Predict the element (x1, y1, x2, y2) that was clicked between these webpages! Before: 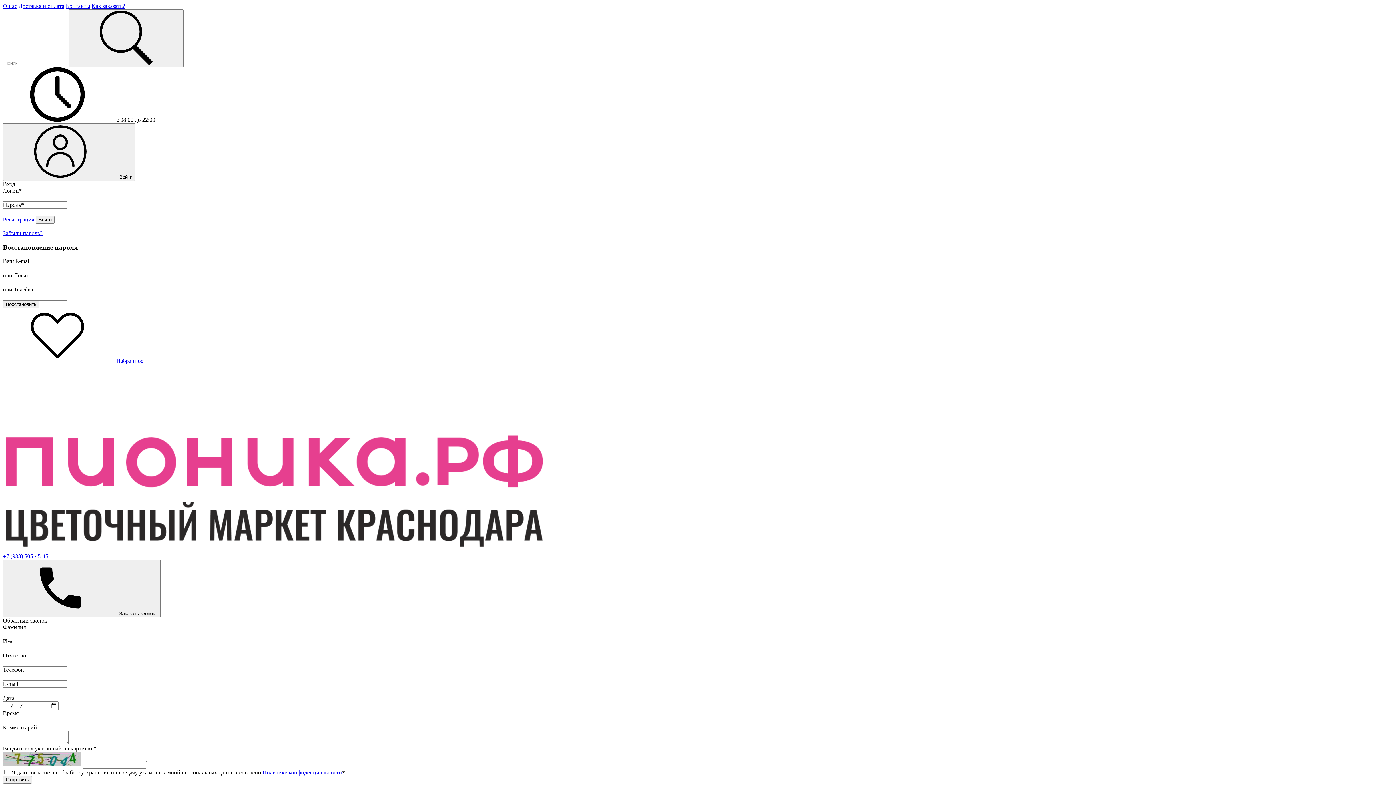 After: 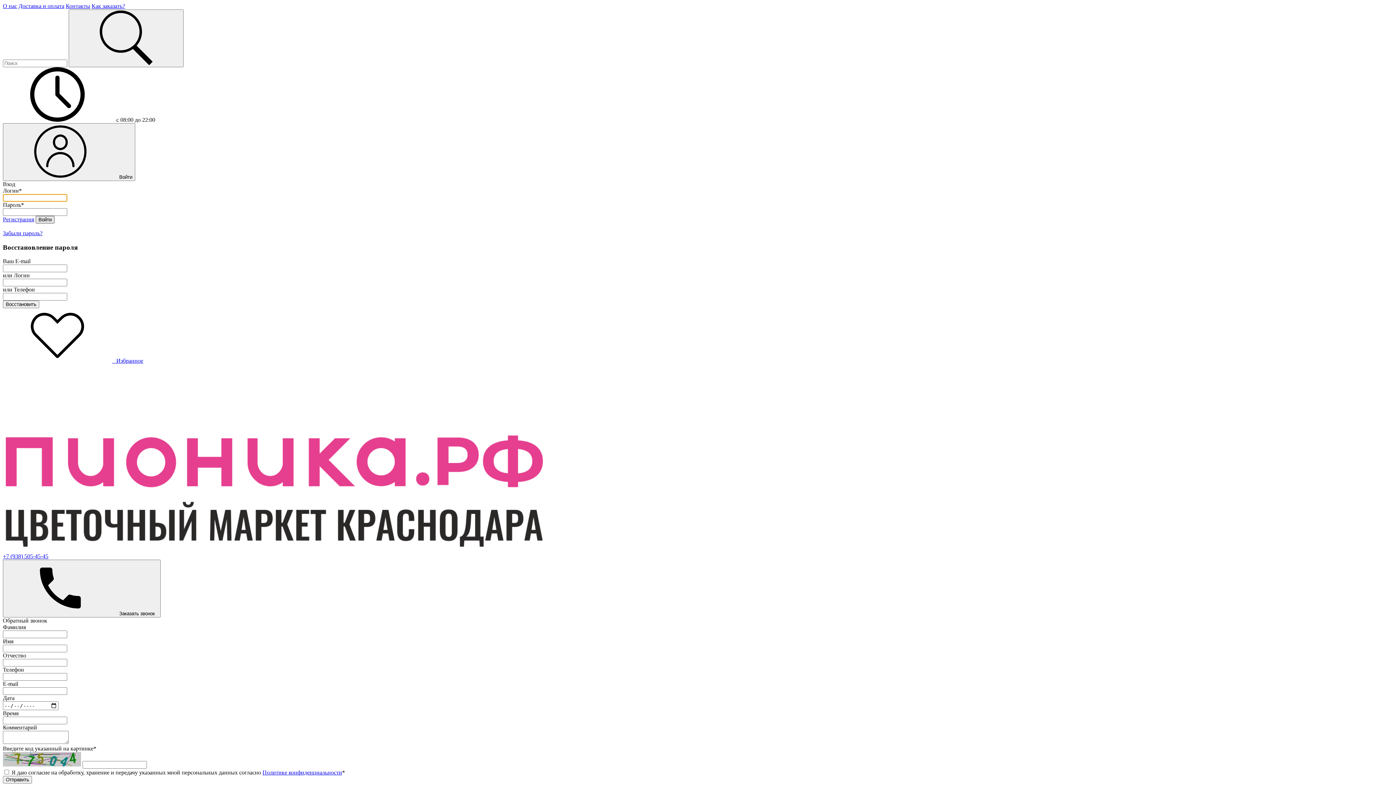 Action: label: Войти bbox: (35, 216, 54, 223)